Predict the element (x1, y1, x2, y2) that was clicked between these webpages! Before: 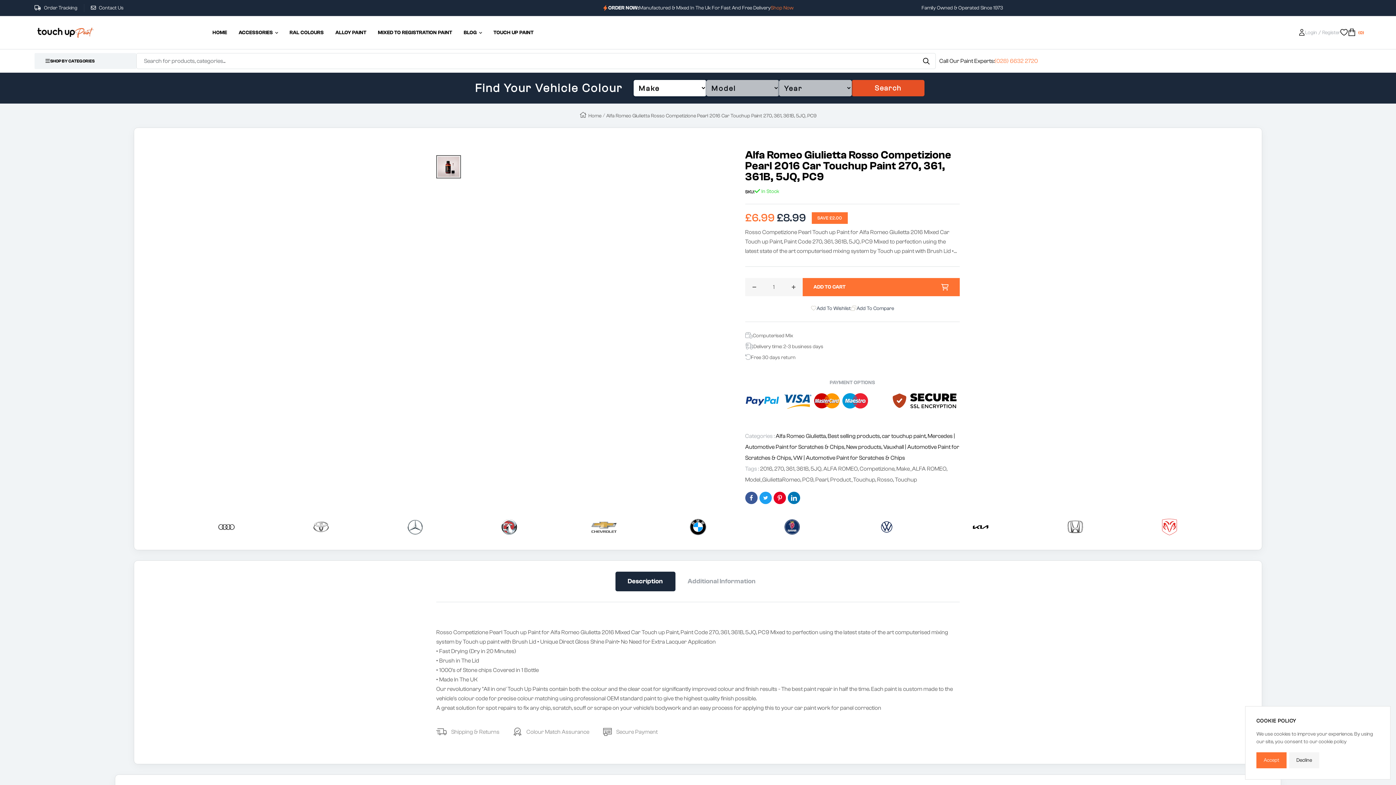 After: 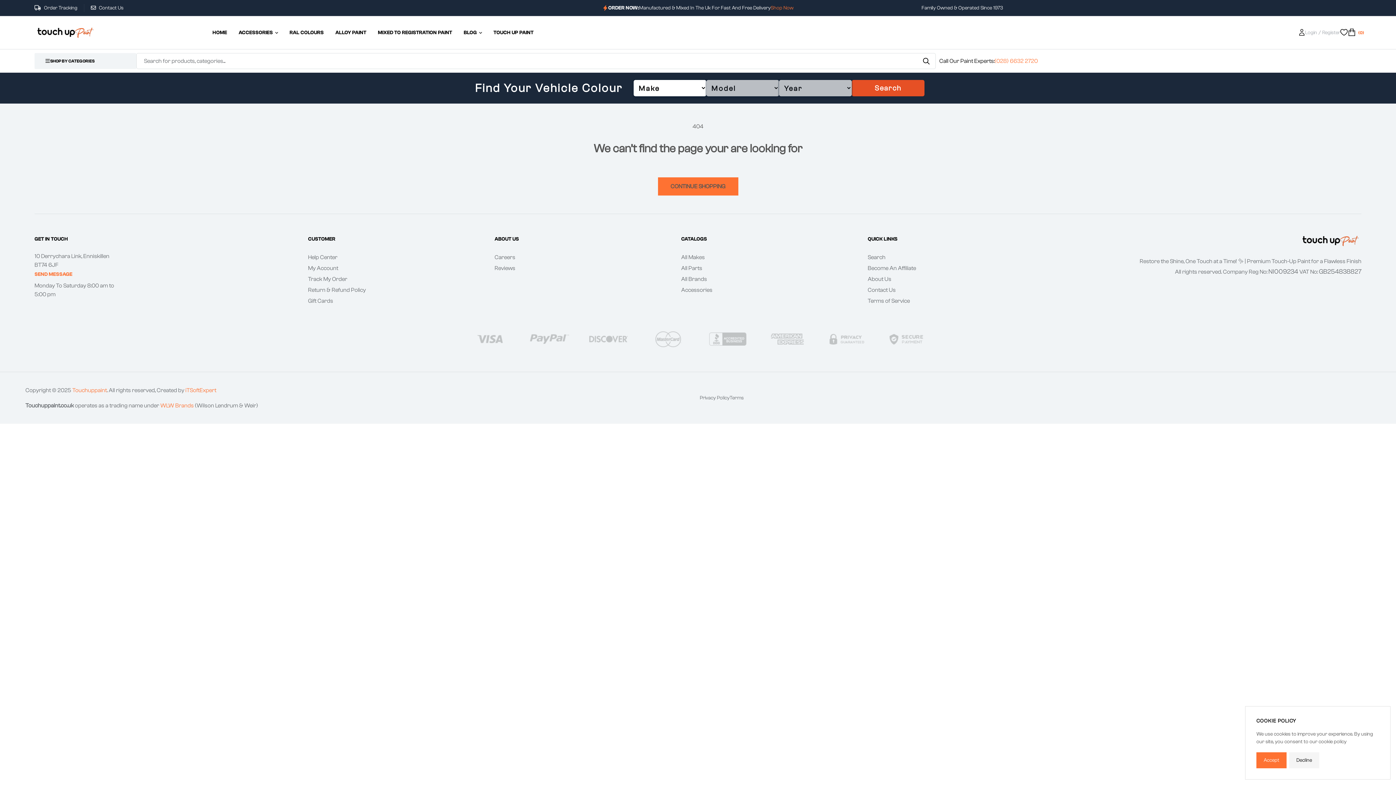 Action: bbox: (827, 433, 882, 439) label: Best selling products, 